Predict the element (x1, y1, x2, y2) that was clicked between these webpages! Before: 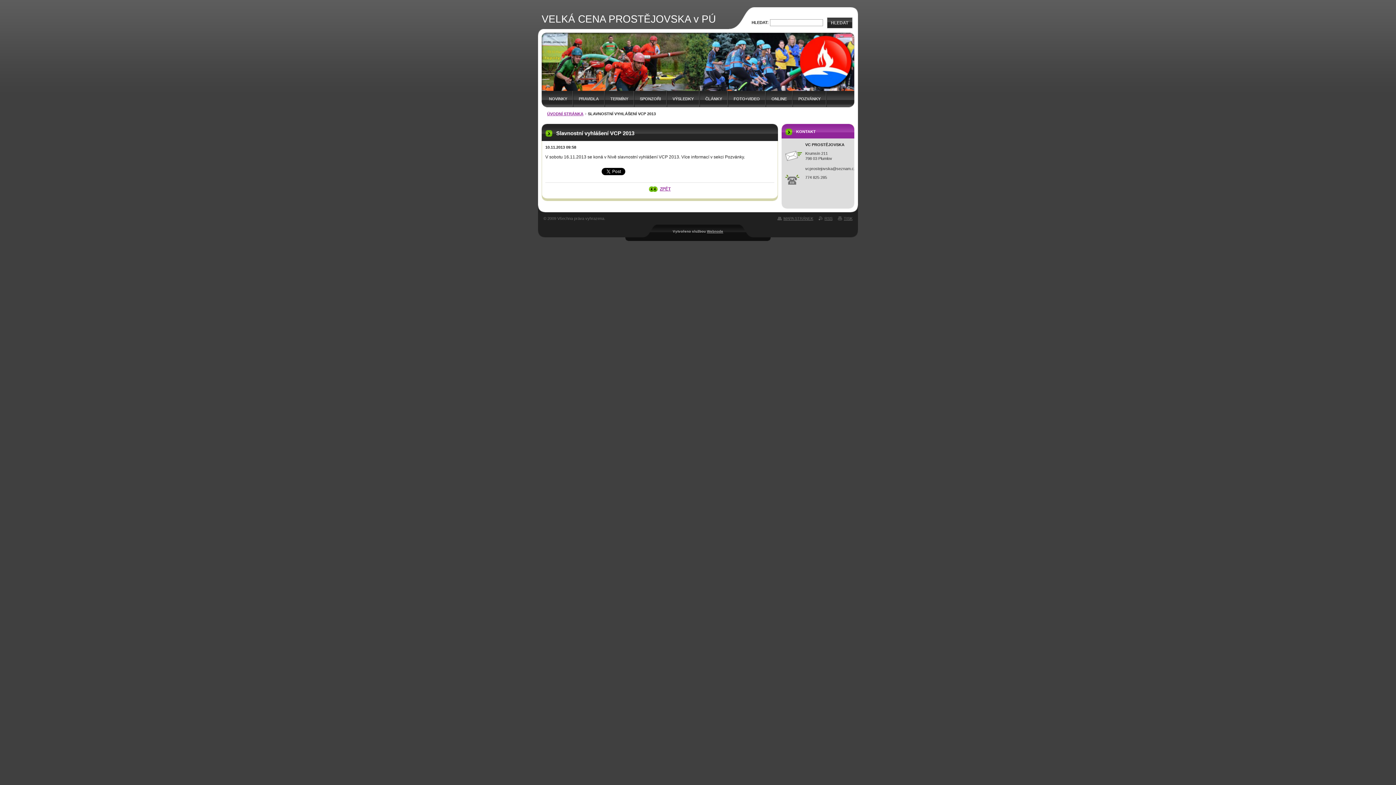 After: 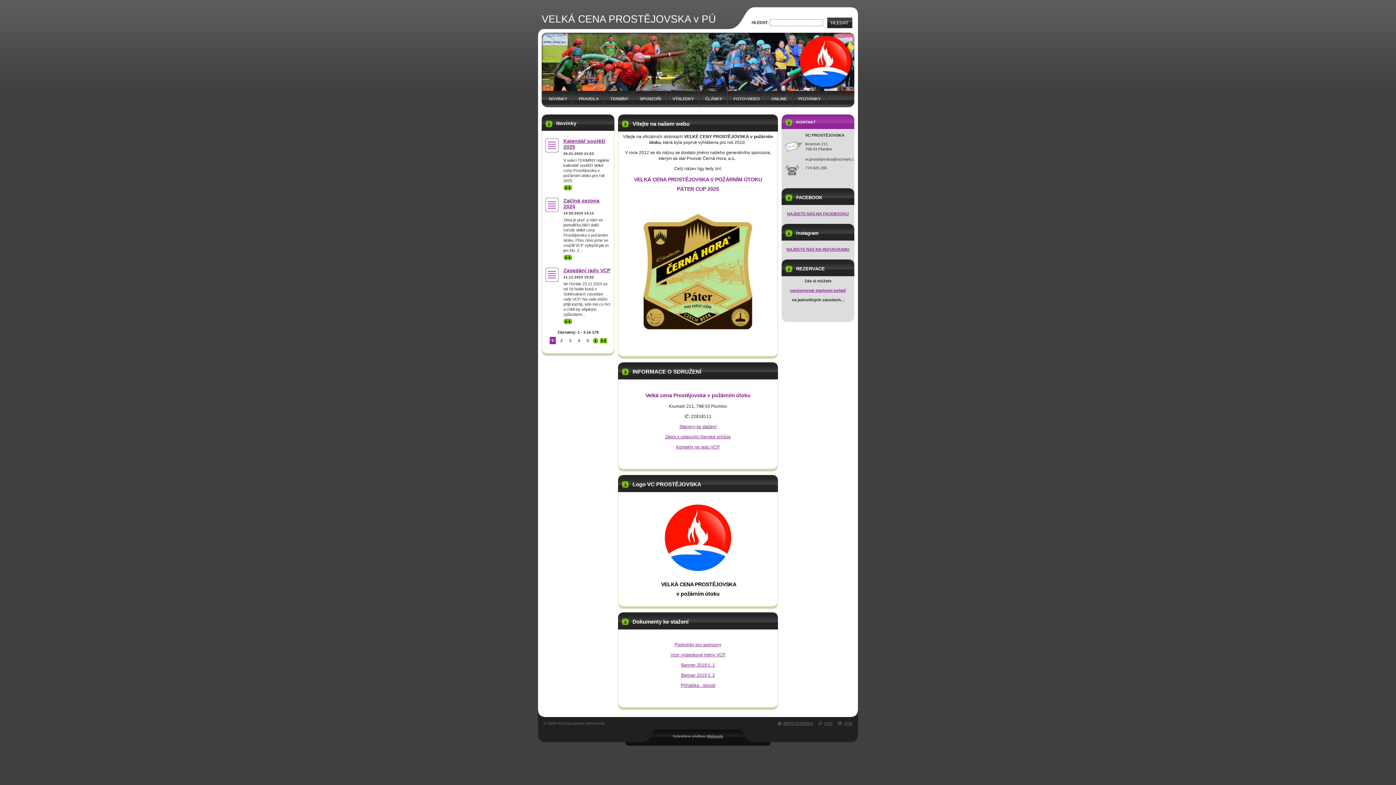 Action: bbox: (541, 13, 716, 24) label: VELKÁ CENA PROSTĚJOVSKA v PÚ